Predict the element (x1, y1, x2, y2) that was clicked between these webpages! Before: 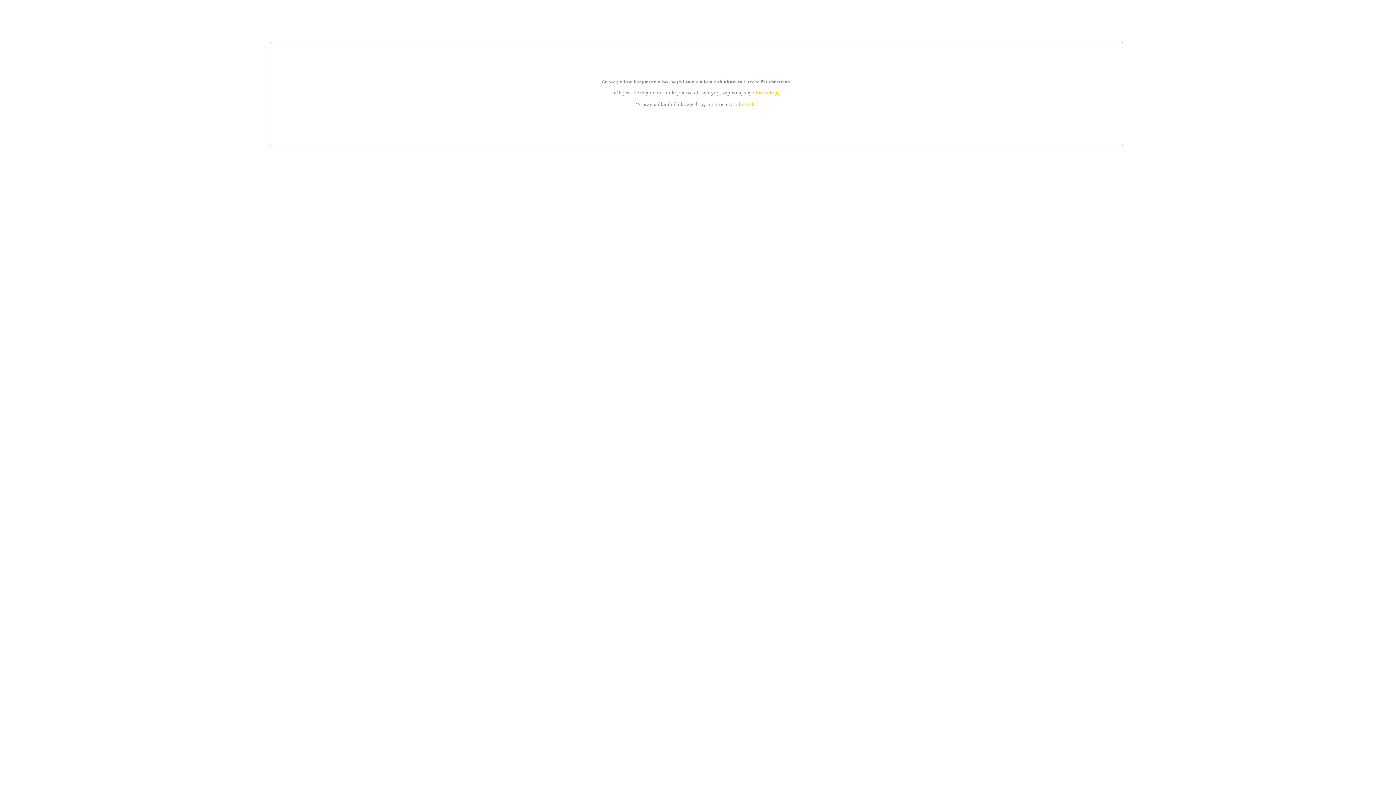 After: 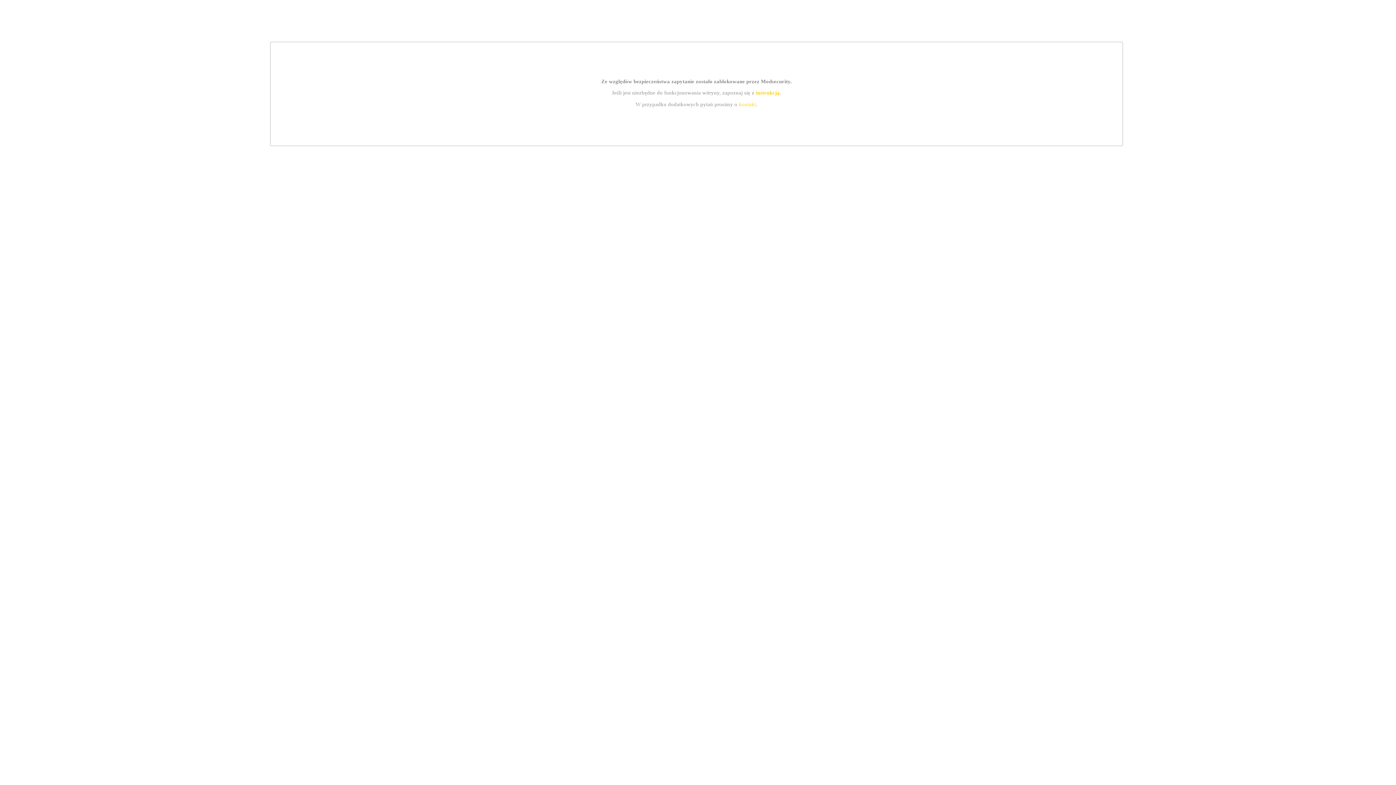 Action: label: instrukcją bbox: (755, 89, 779, 95)